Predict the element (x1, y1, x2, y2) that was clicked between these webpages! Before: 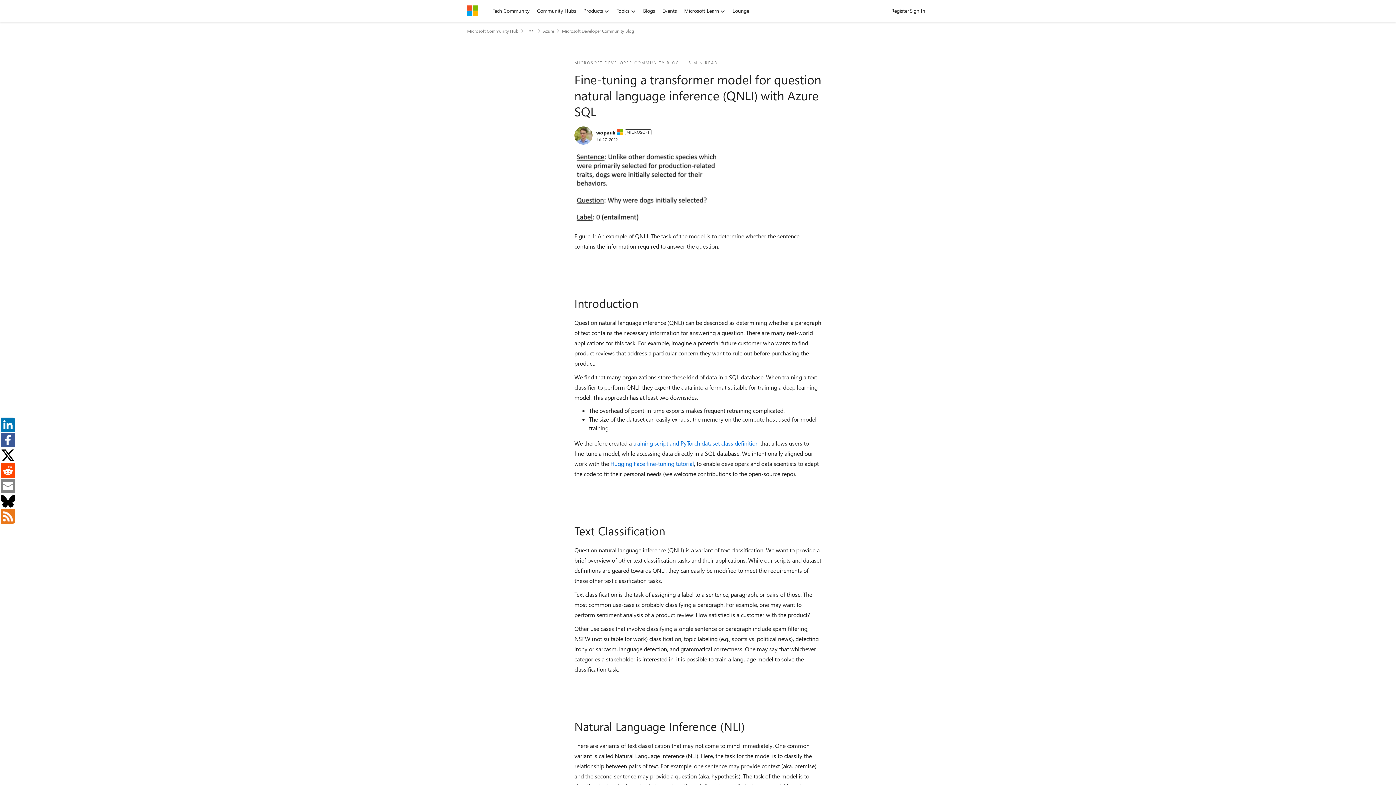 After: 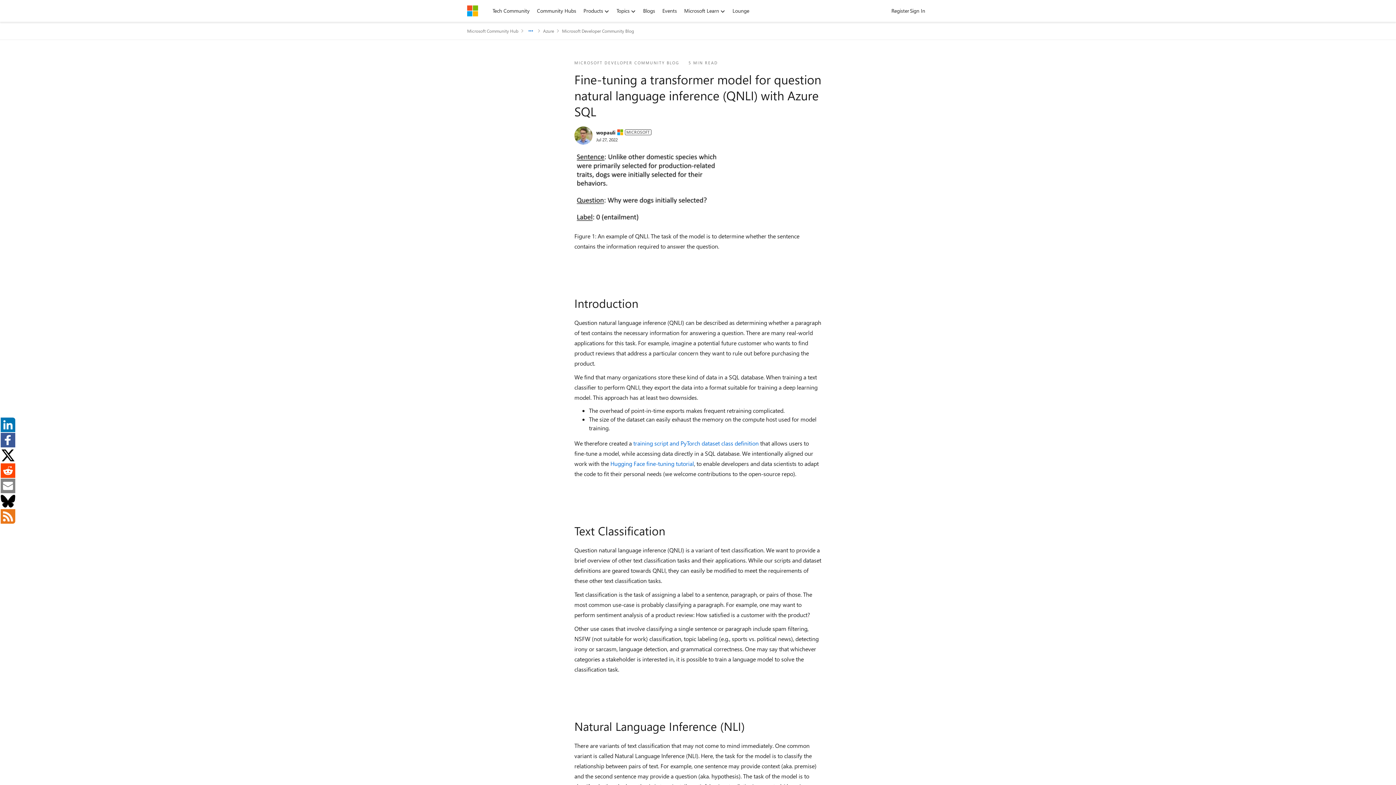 Action: bbox: (526, 25, 535, 36) label: Additional parent page navigation